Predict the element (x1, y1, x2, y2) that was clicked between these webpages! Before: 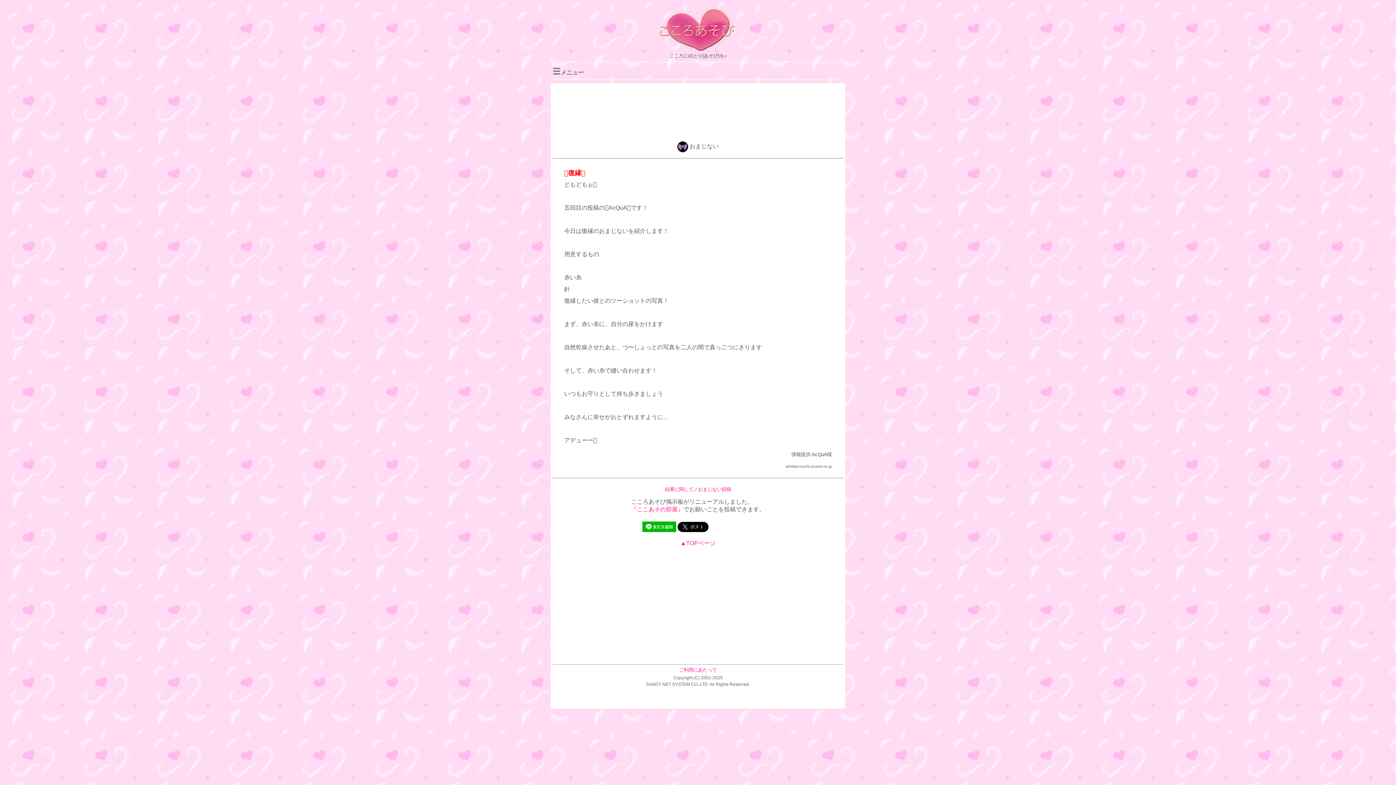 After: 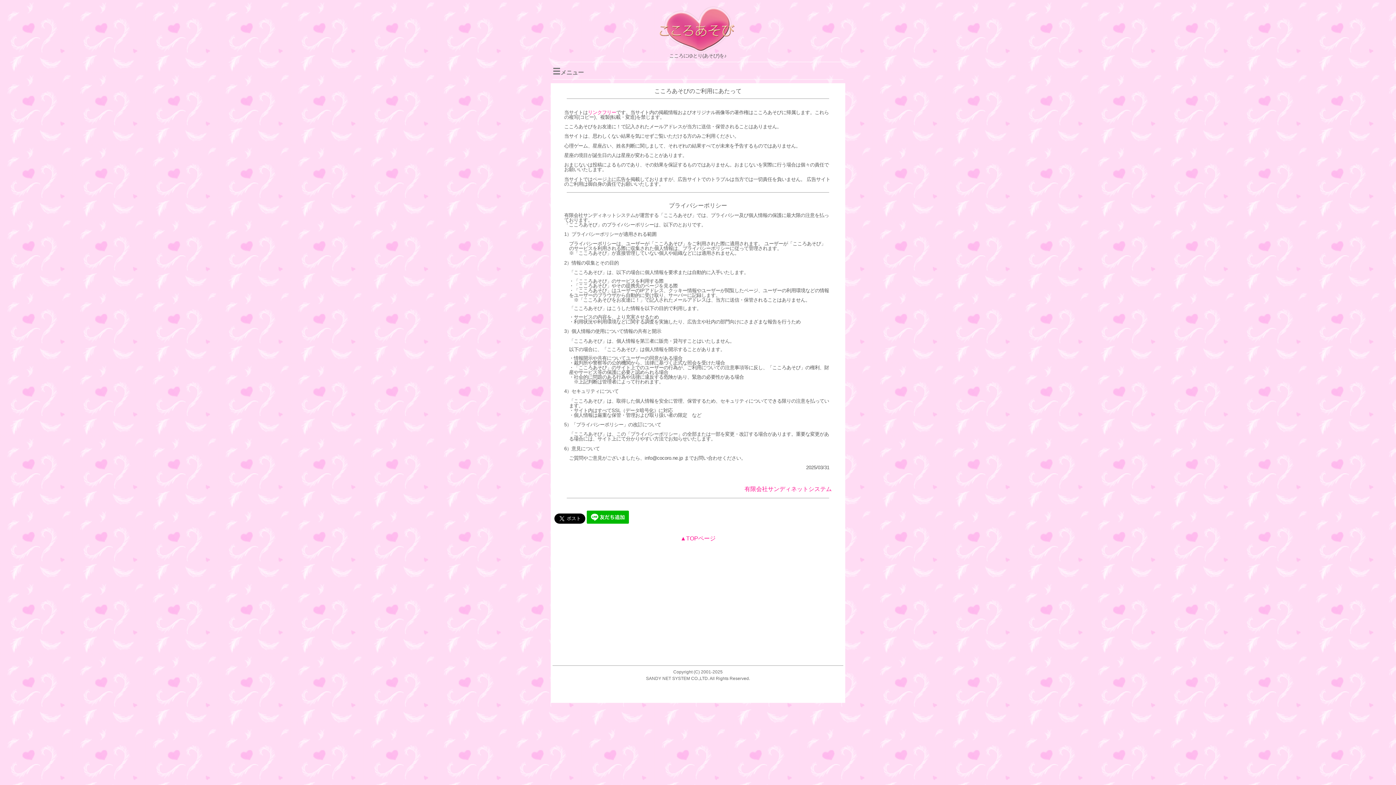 Action: label: 結果に関して bbox: (665, 486, 693, 492)